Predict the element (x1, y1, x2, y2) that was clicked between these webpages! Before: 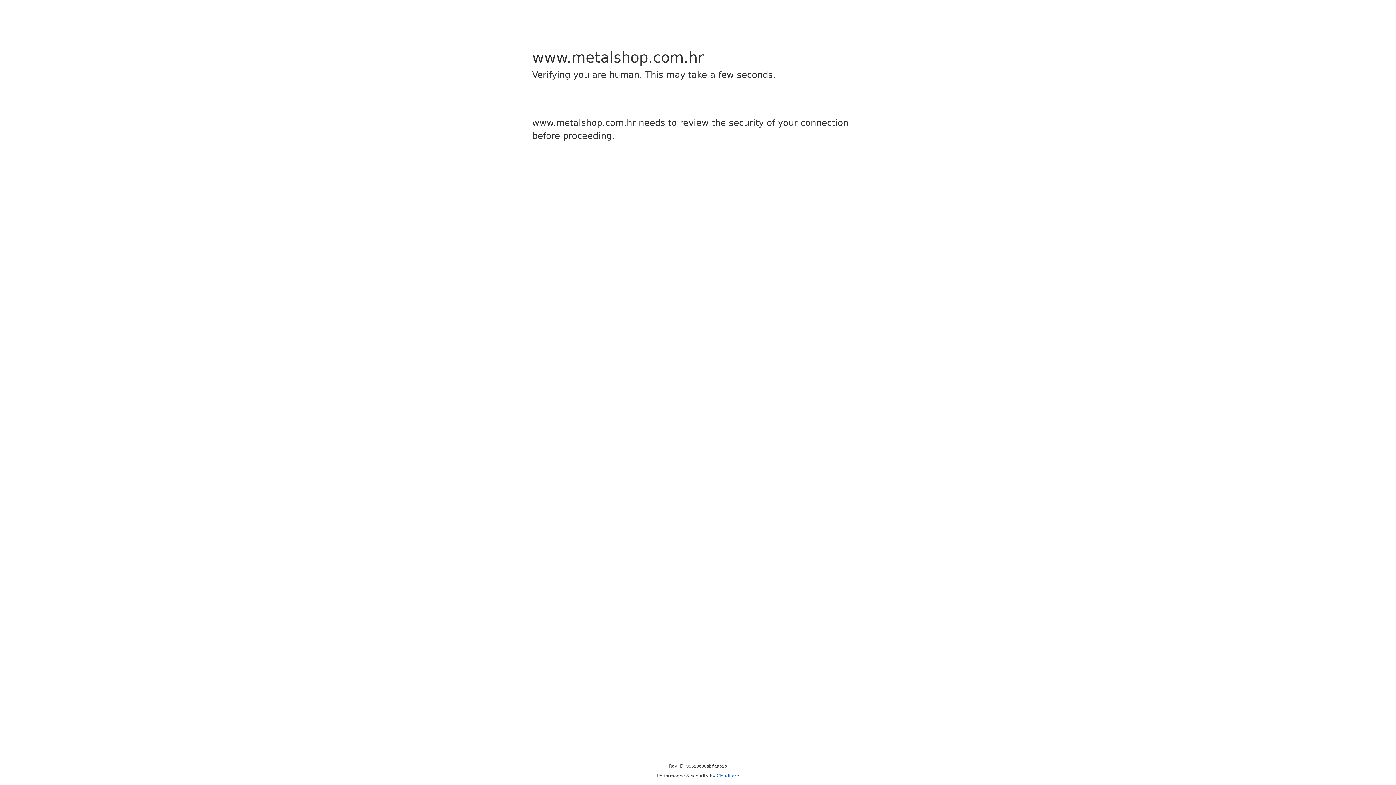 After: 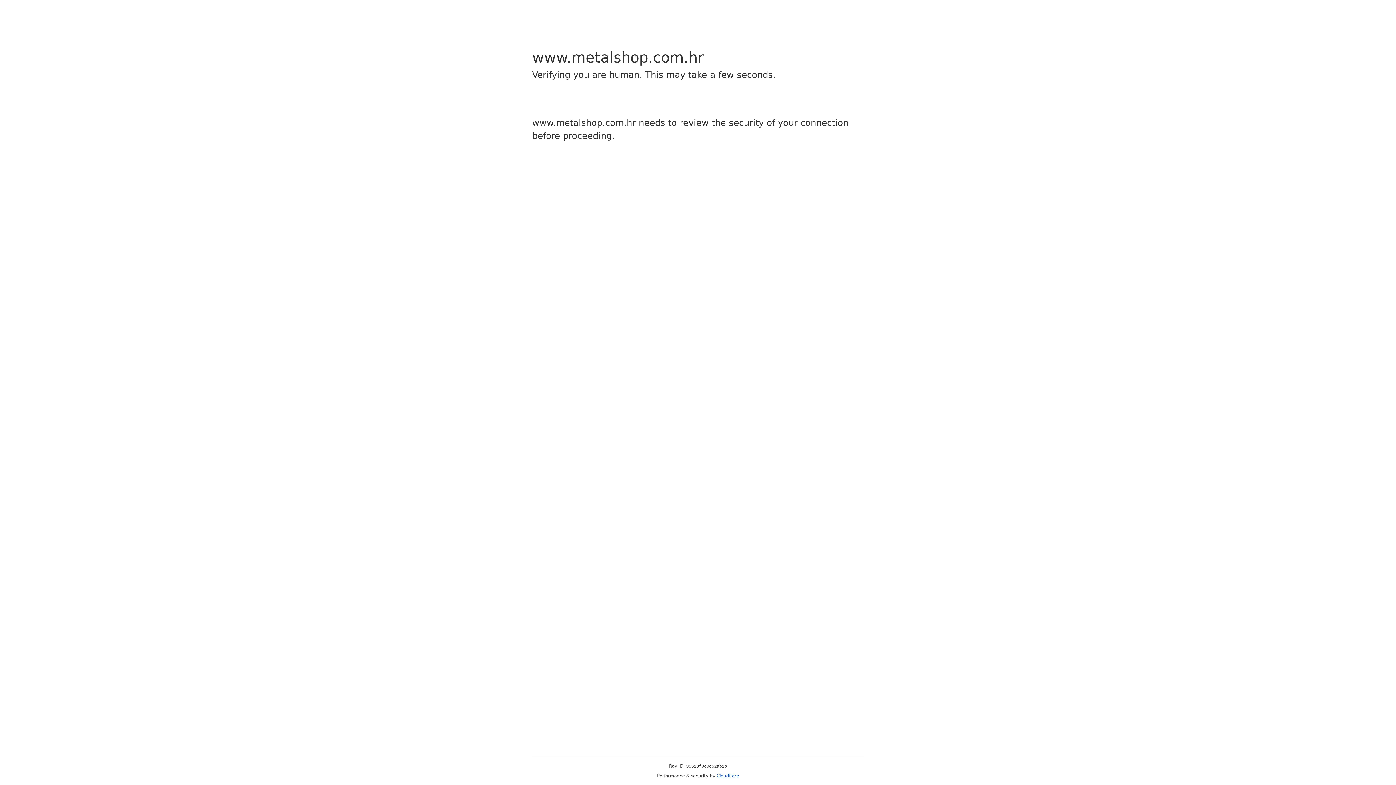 Action: bbox: (716, 773, 739, 778) label: Cloudflare